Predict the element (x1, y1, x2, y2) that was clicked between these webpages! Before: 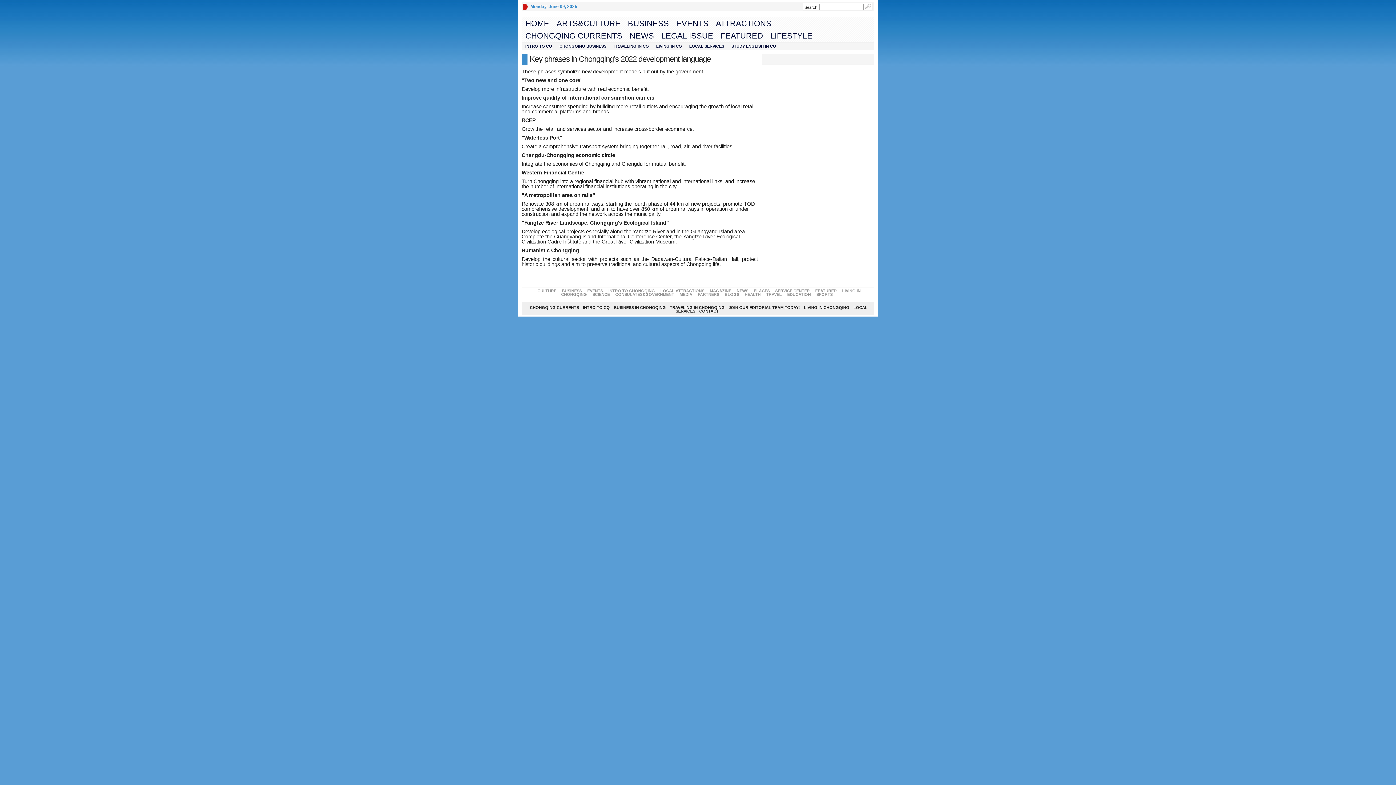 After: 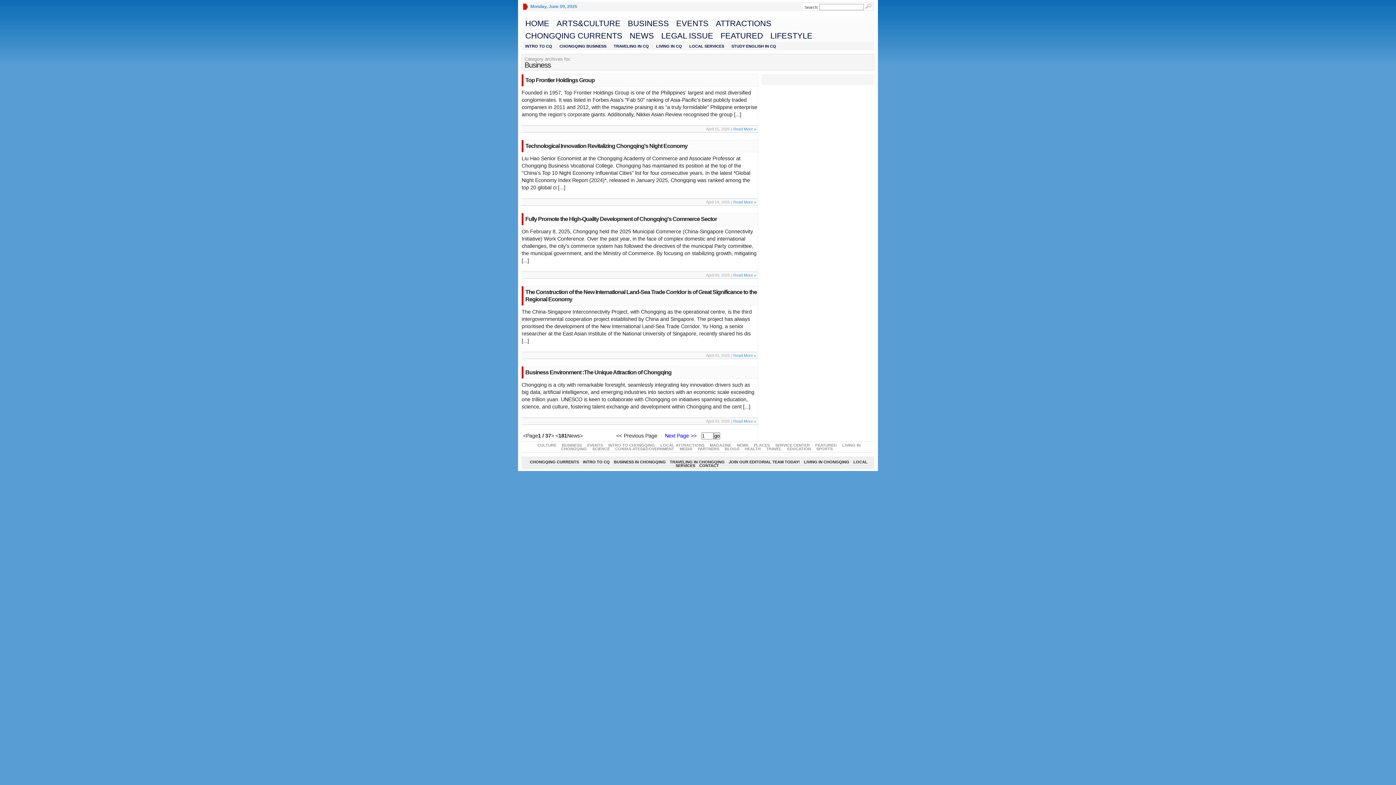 Action: label: BUSINESS bbox: (562, 288, 582, 293)